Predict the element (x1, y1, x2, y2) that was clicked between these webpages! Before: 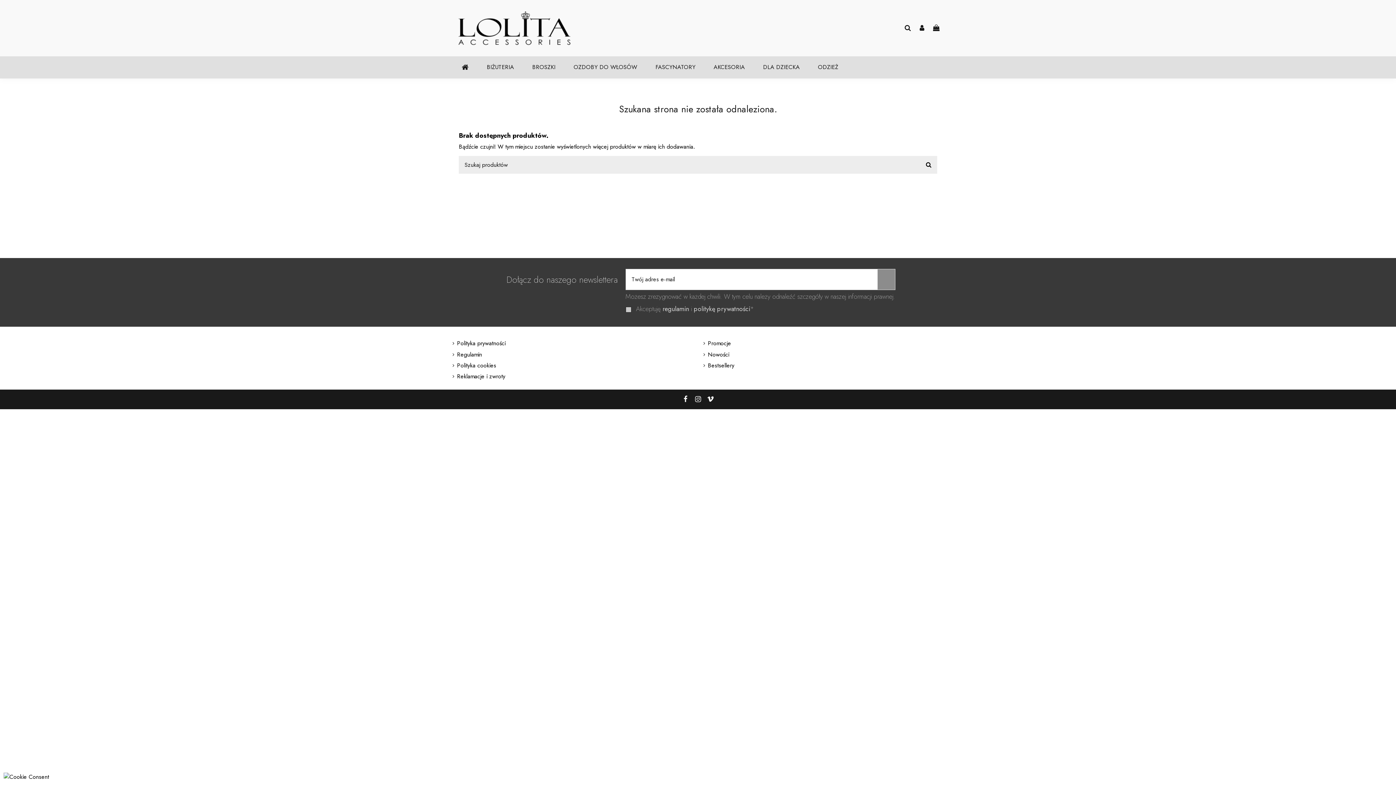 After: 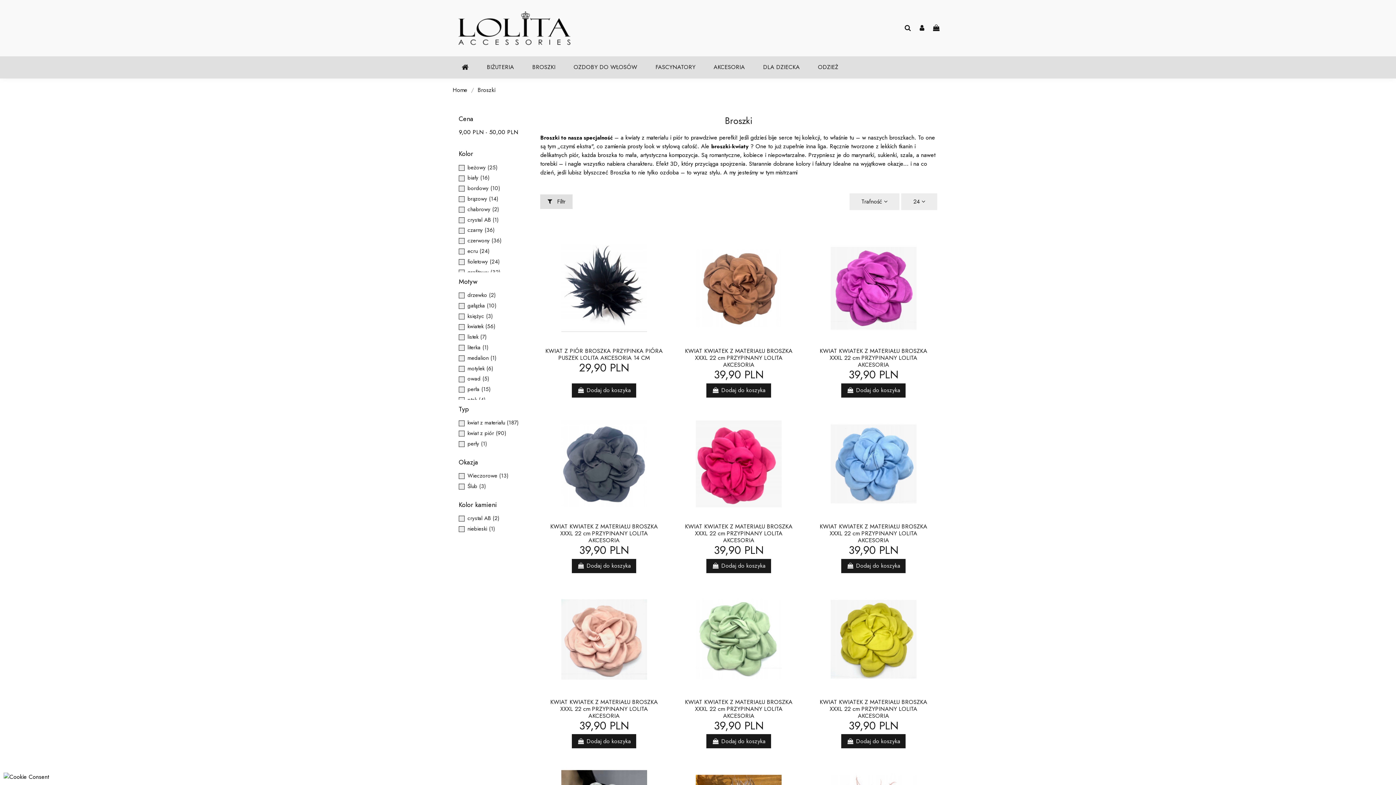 Action: label: BROSZKI bbox: (523, 56, 564, 78)